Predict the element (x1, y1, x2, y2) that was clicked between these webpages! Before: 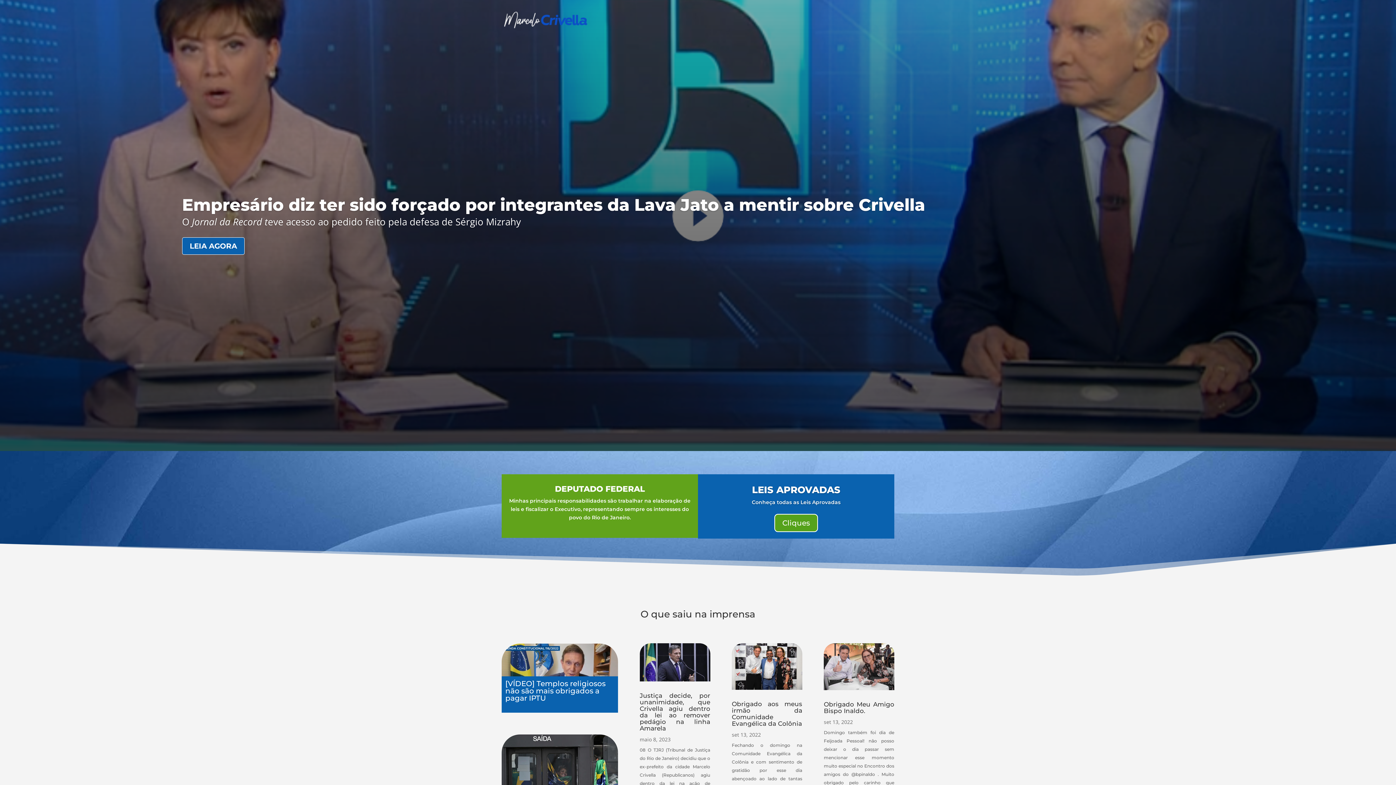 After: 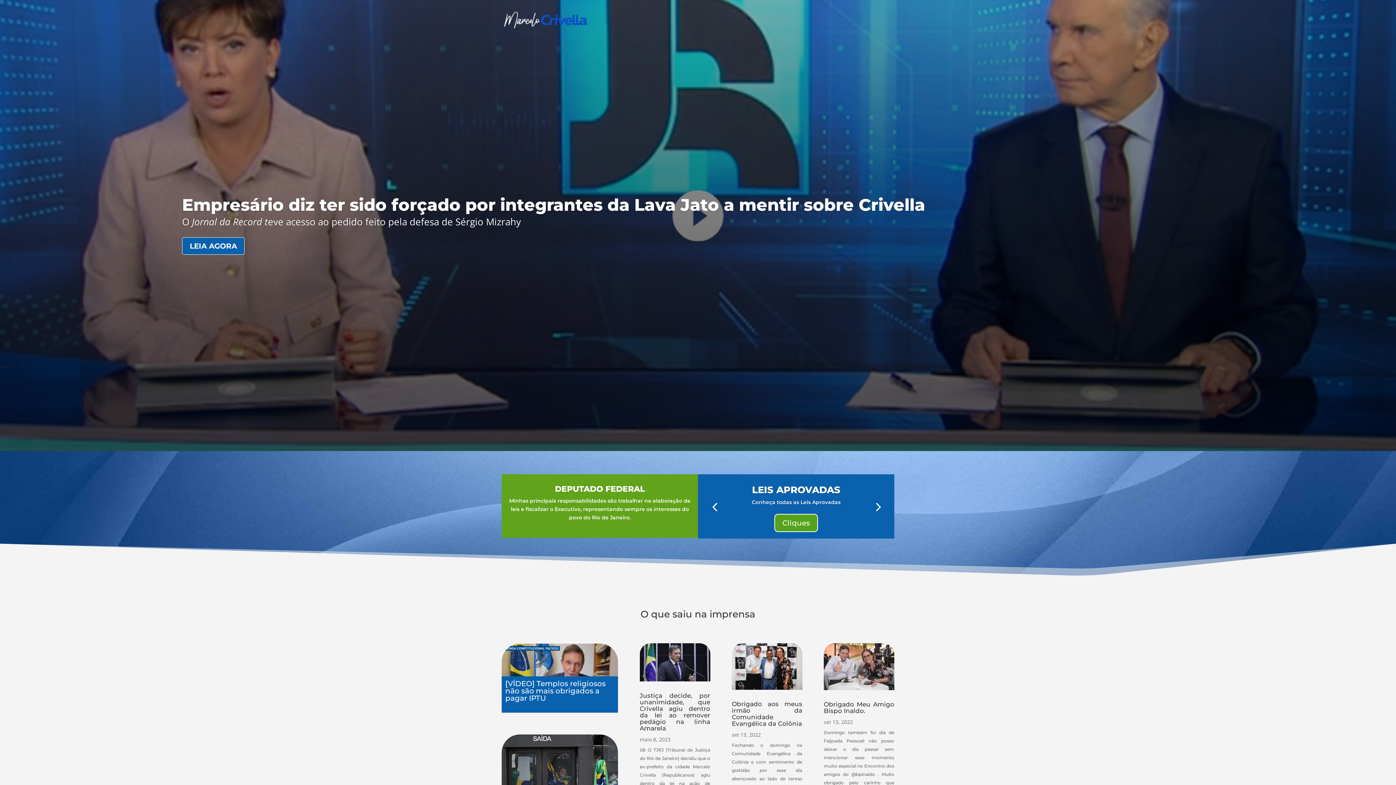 Action: bbox: (792, 523, 794, 525) label: 1